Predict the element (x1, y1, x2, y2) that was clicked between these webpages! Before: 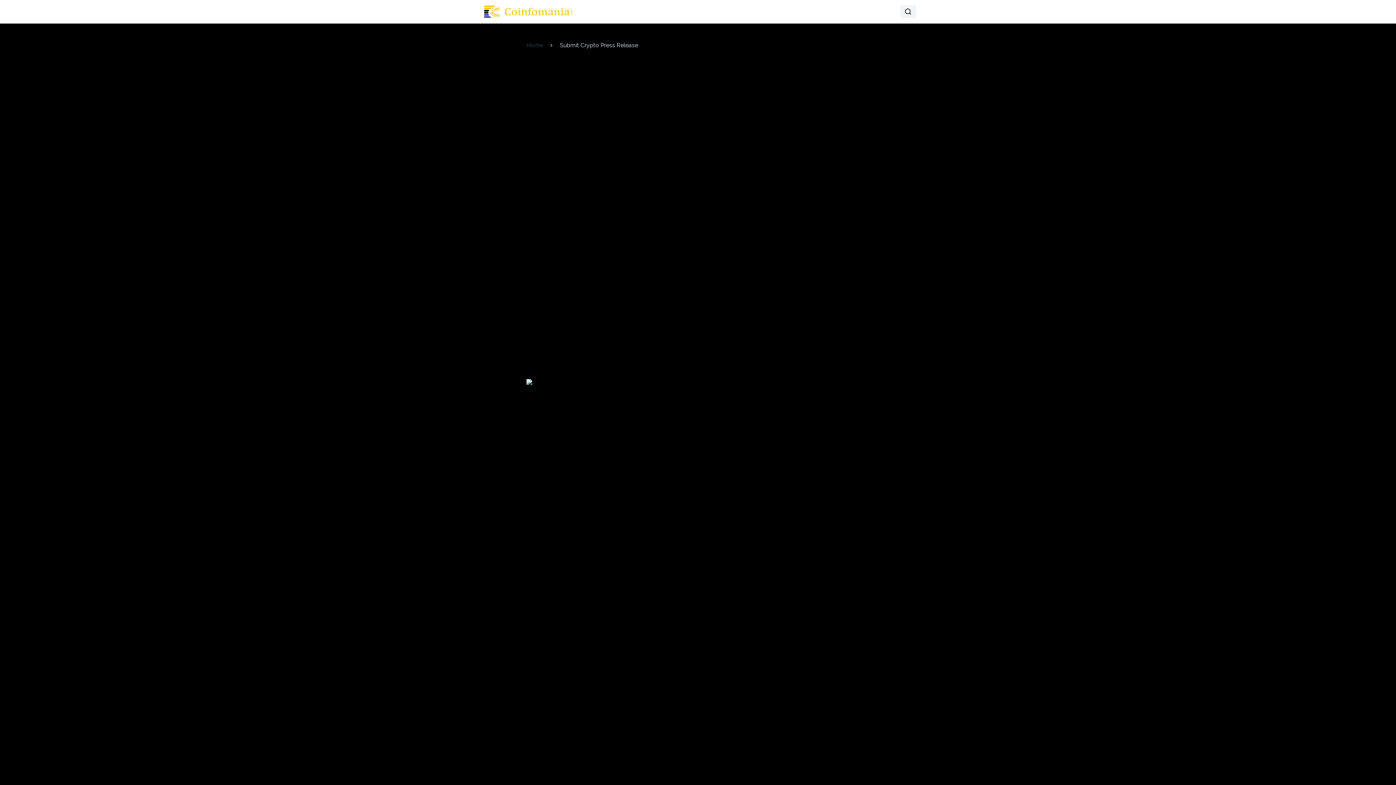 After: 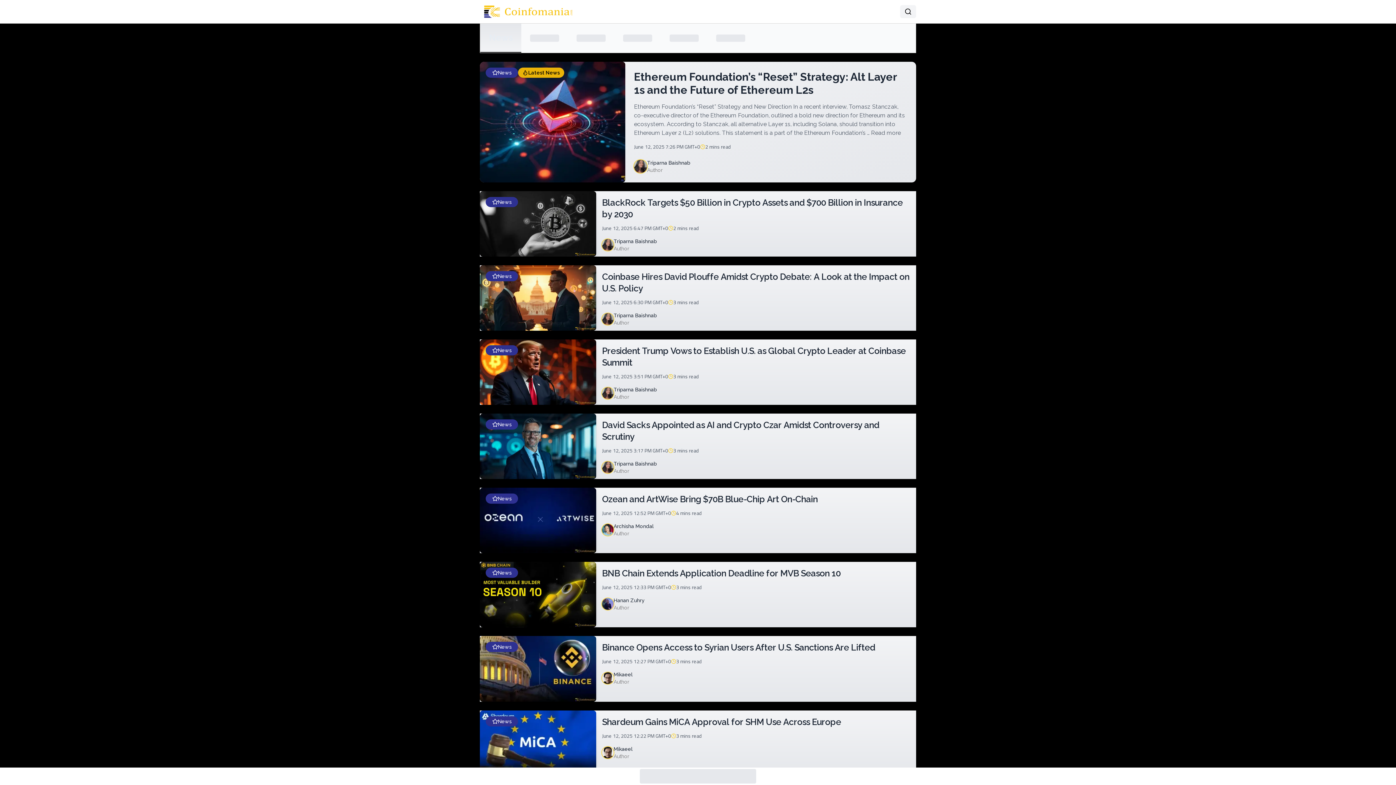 Action: bbox: (526, 41, 543, 49) label: Home